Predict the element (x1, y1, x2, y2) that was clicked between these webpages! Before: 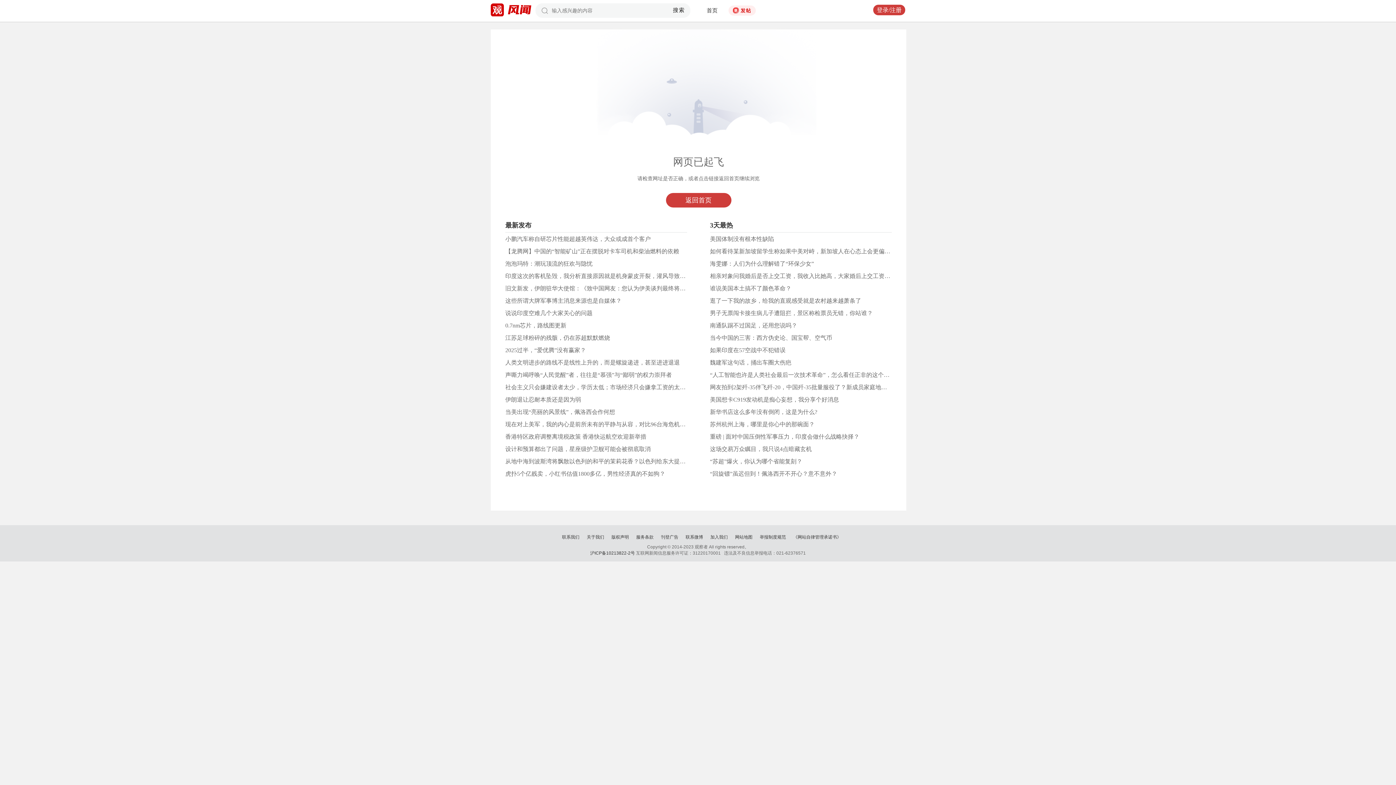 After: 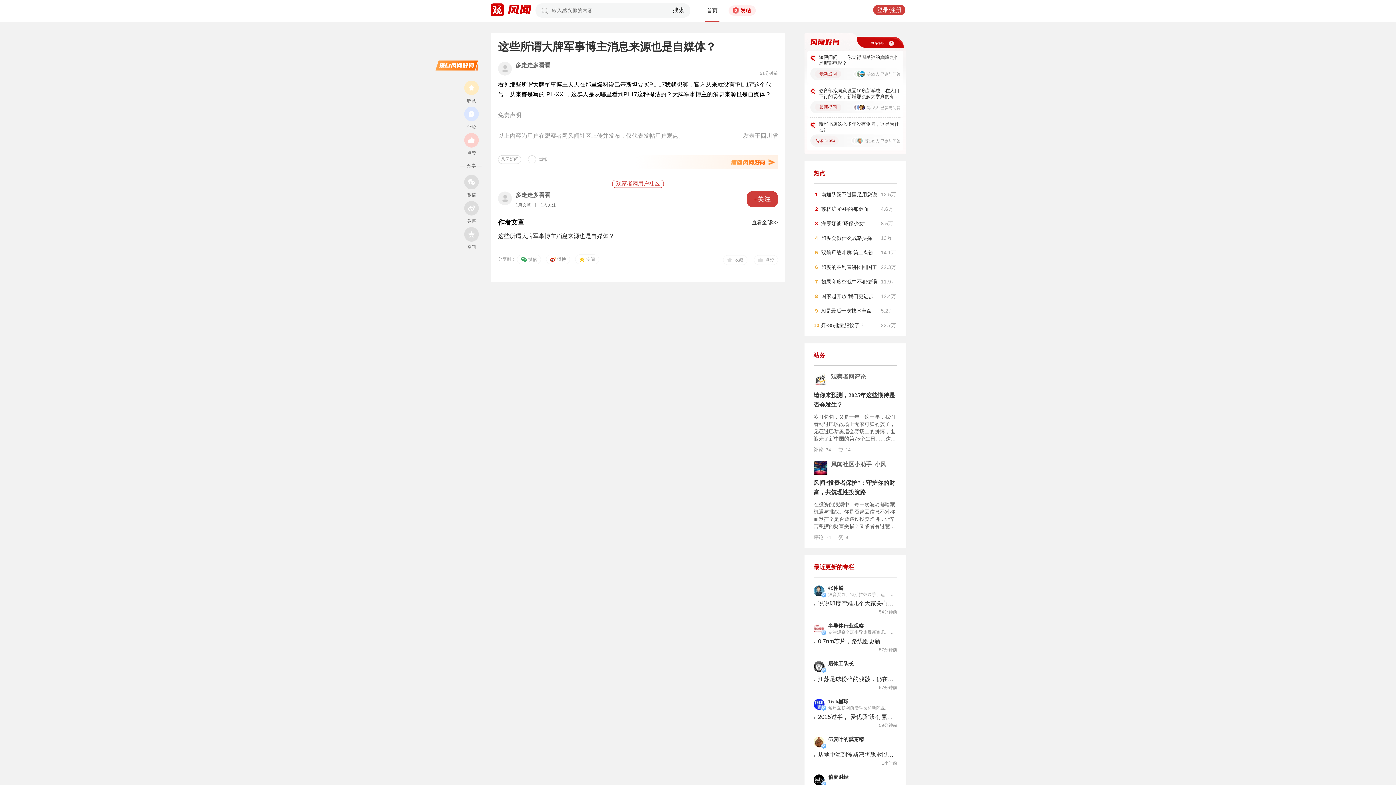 Action: bbox: (505, 297, 621, 304) label: 这些所谓大牌军事博主消息来源也是自媒体？